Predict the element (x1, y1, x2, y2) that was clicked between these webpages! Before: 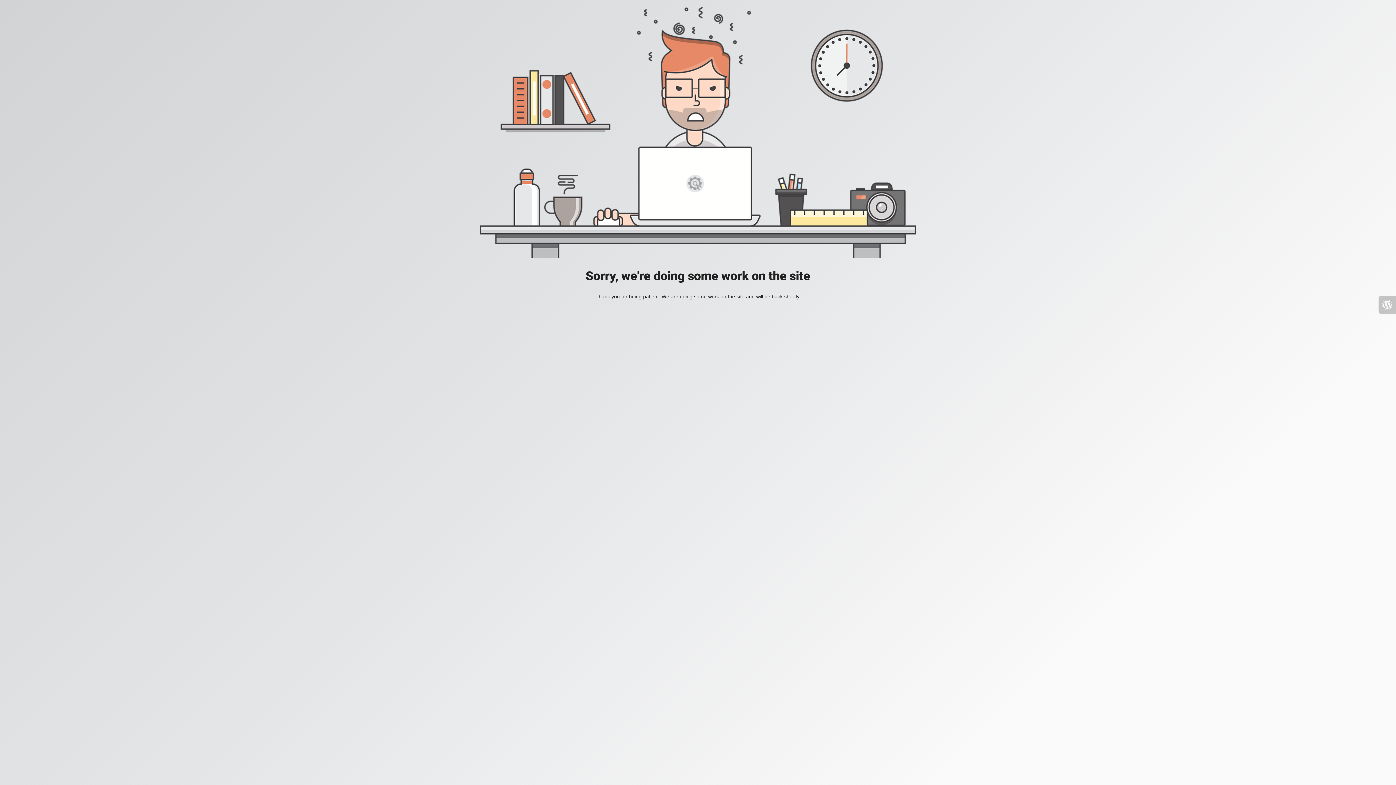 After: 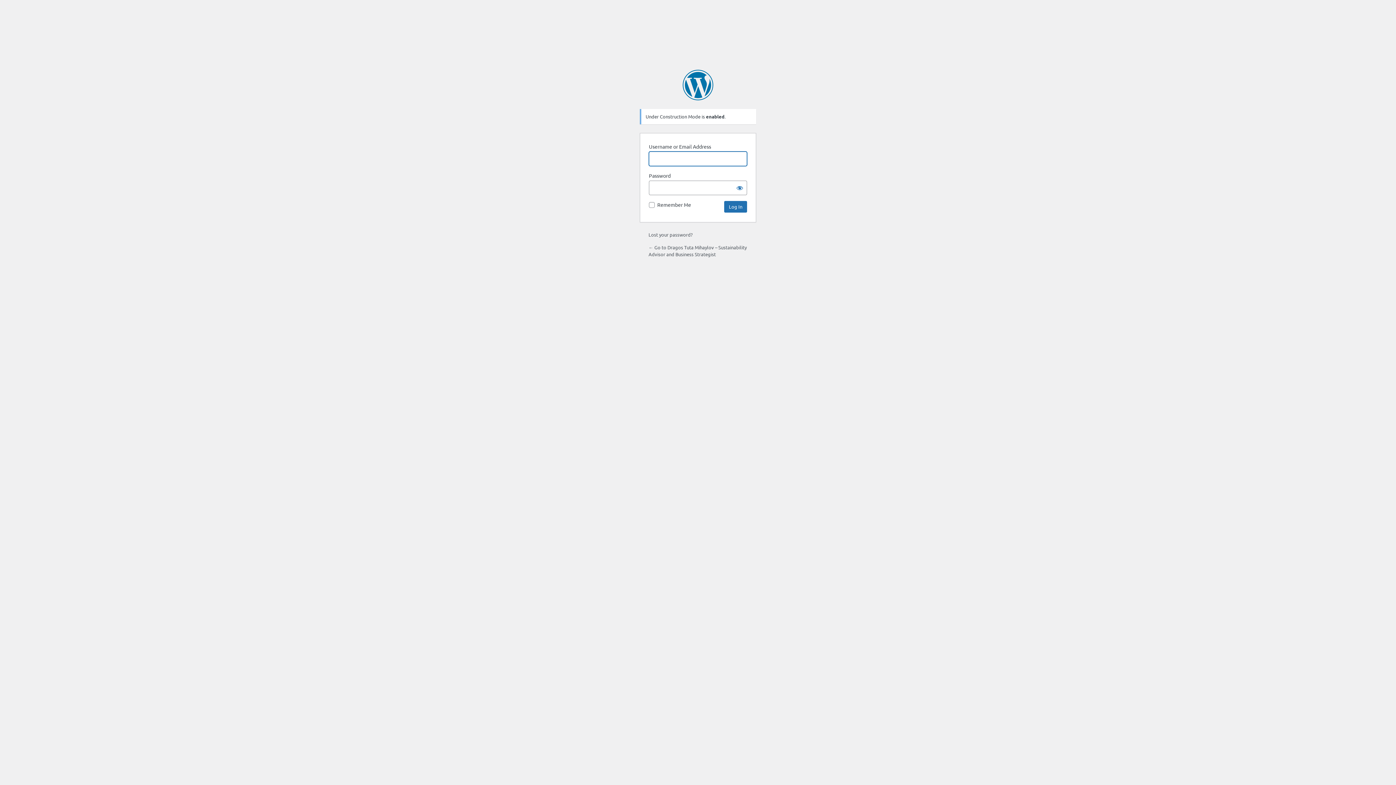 Action: bbox: (1378, 296, 1396, 313)